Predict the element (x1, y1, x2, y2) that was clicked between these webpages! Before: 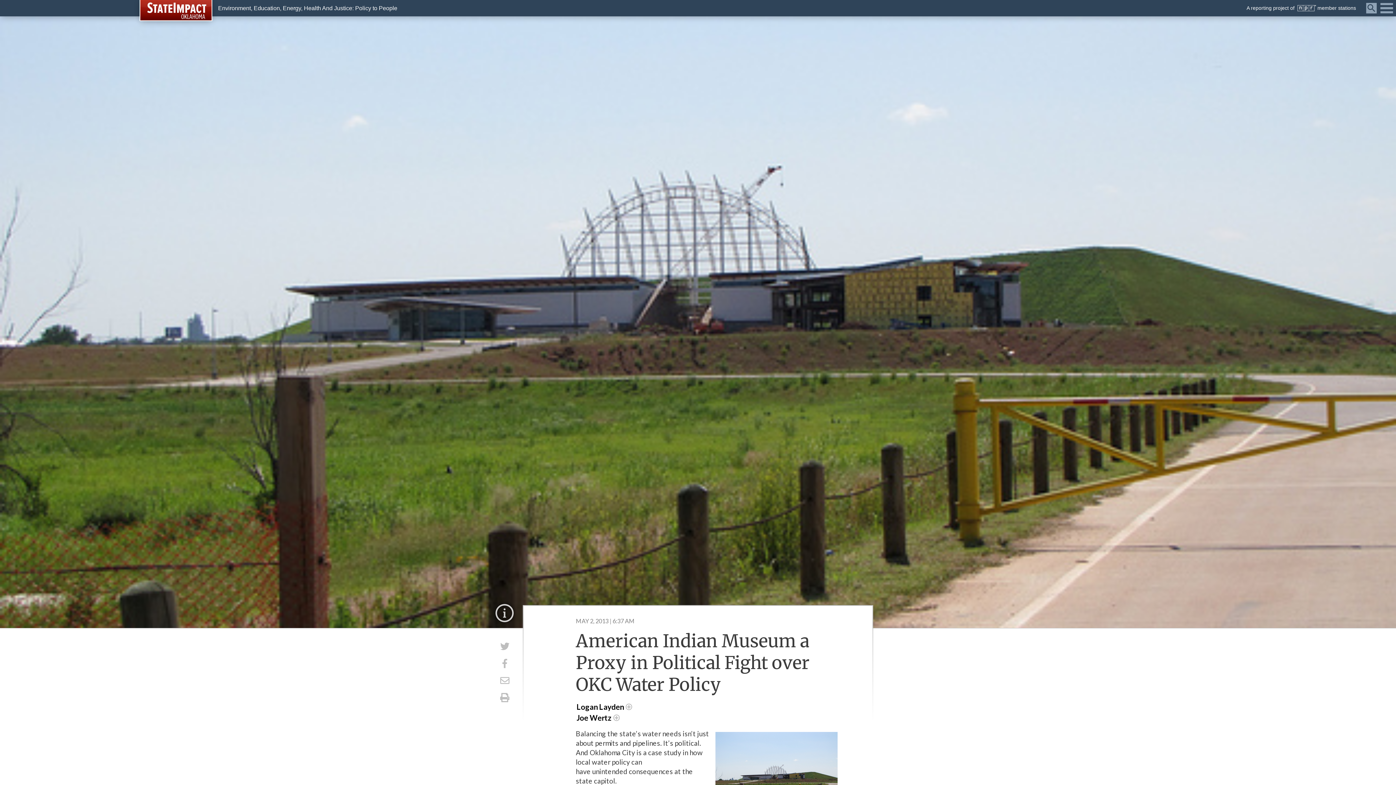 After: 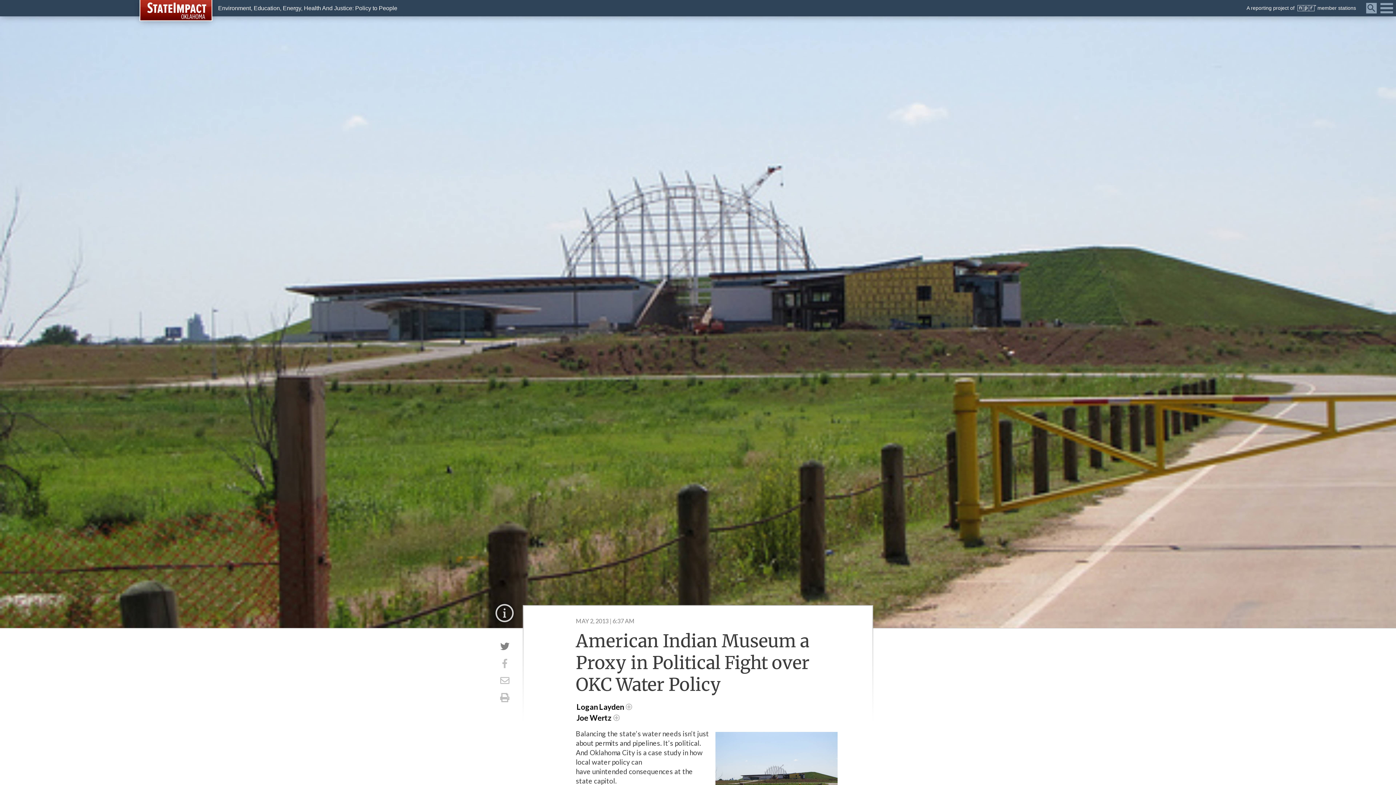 Action: bbox: (500, 641, 509, 652)